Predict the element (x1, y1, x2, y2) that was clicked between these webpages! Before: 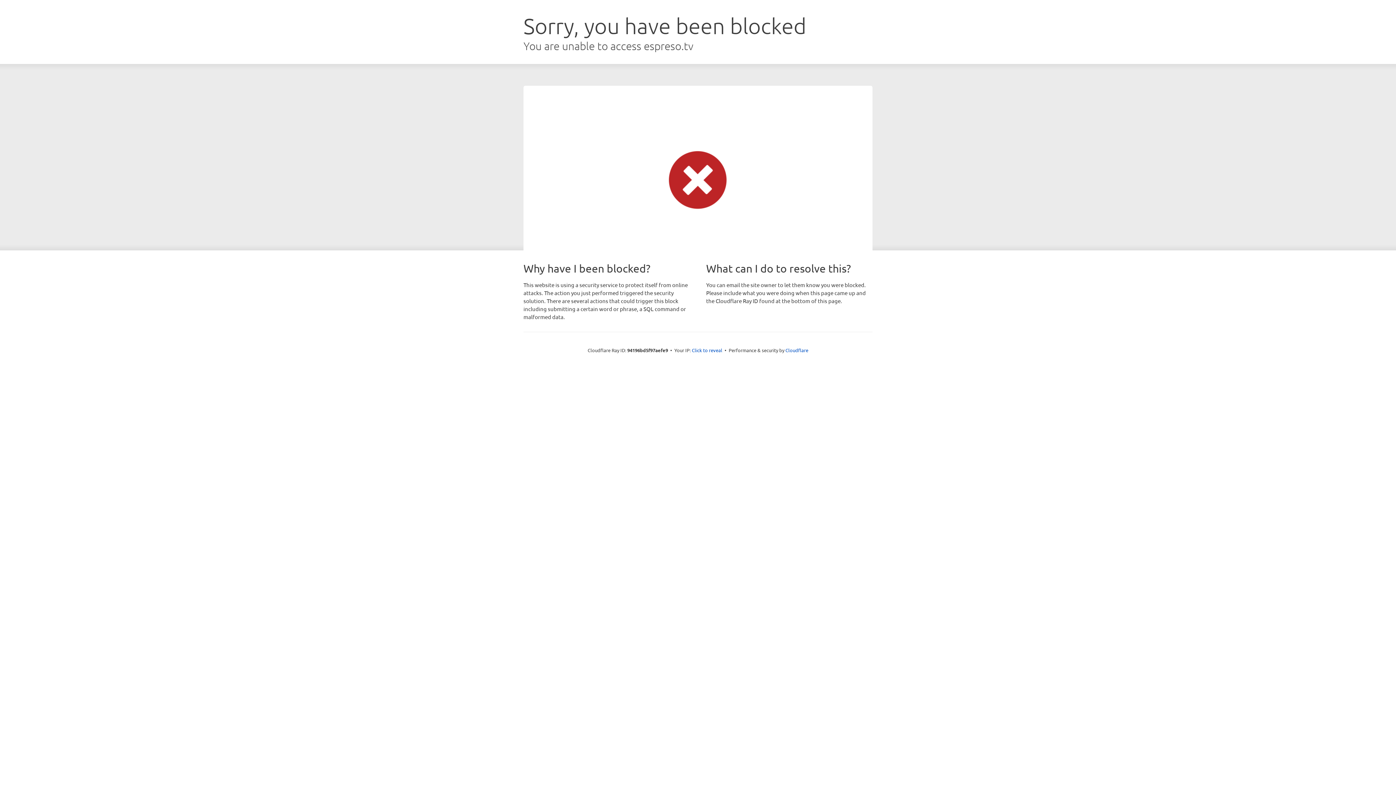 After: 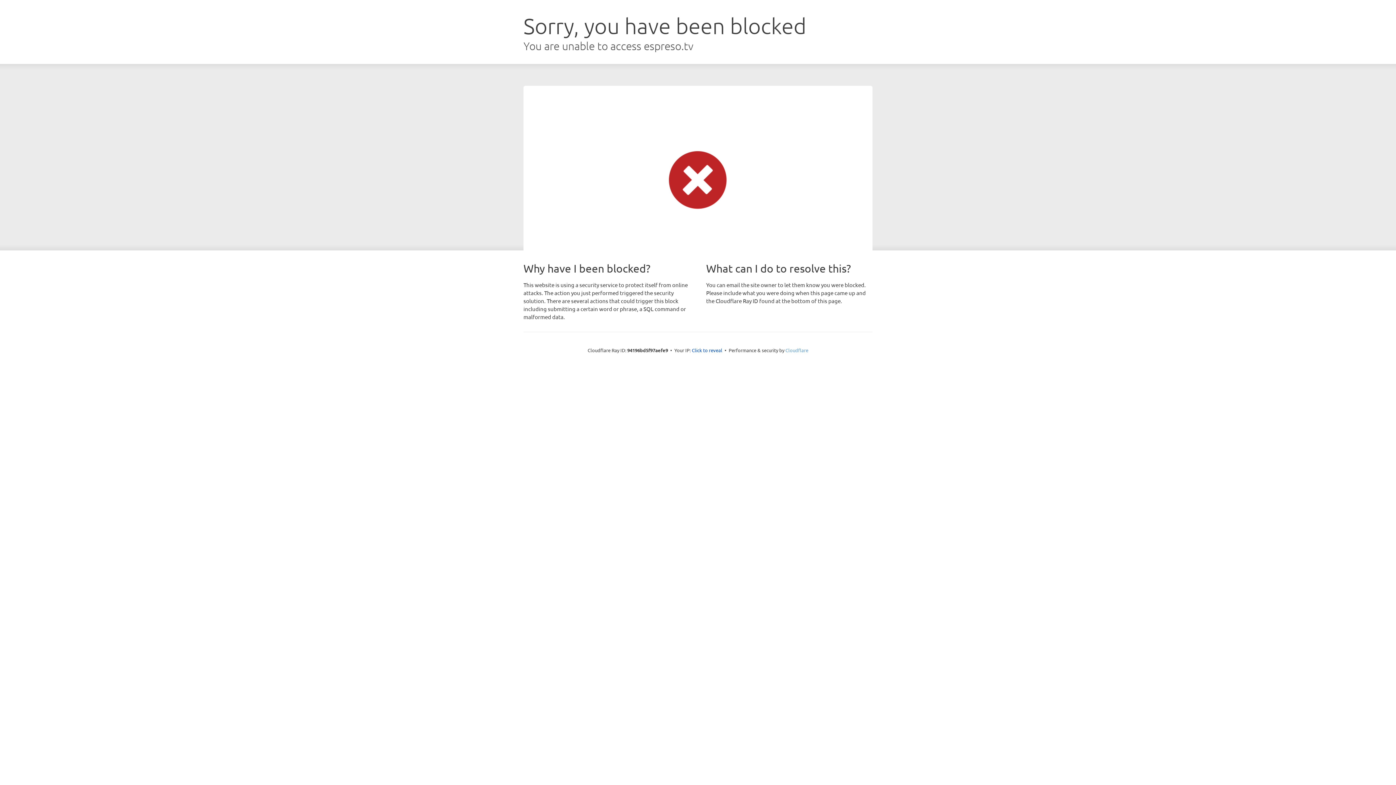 Action: label: Cloudflare bbox: (785, 347, 808, 353)